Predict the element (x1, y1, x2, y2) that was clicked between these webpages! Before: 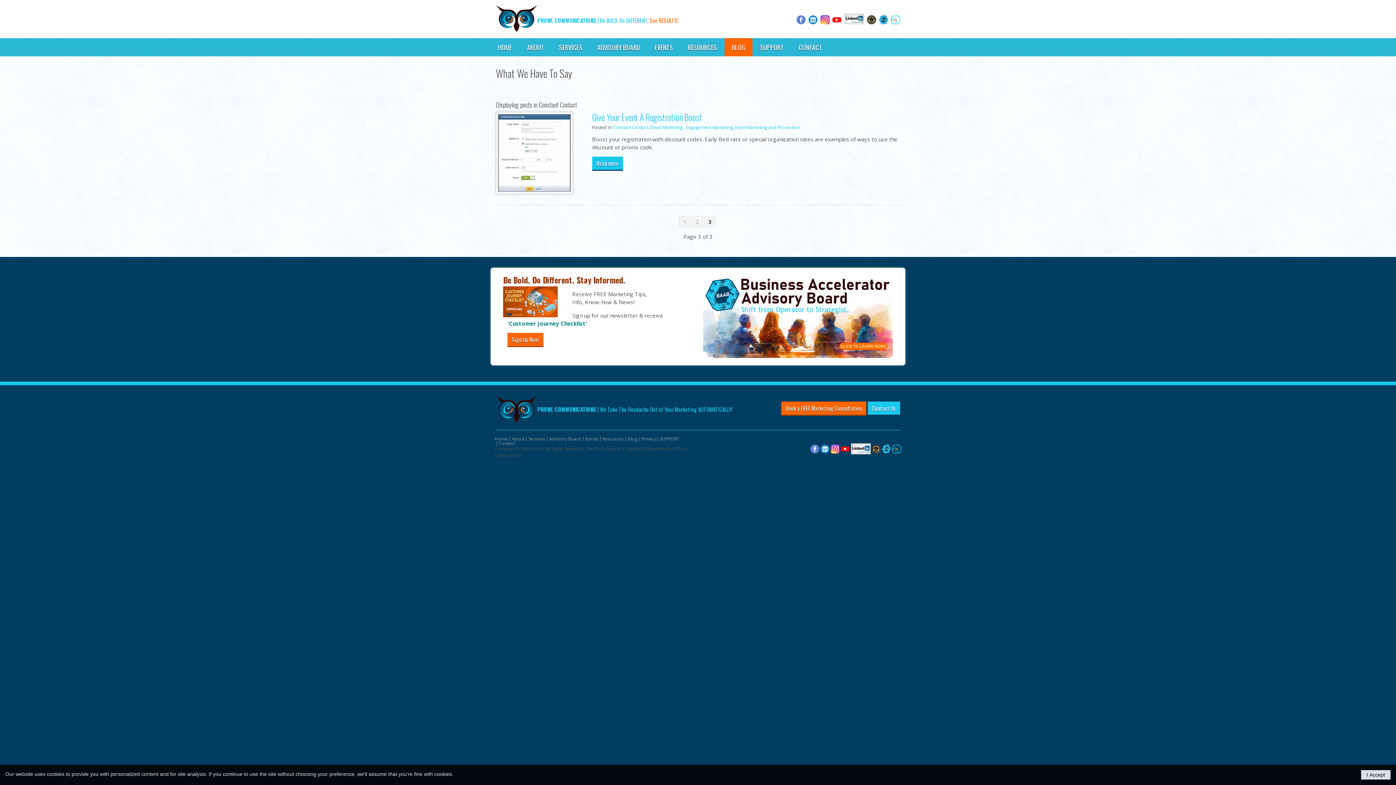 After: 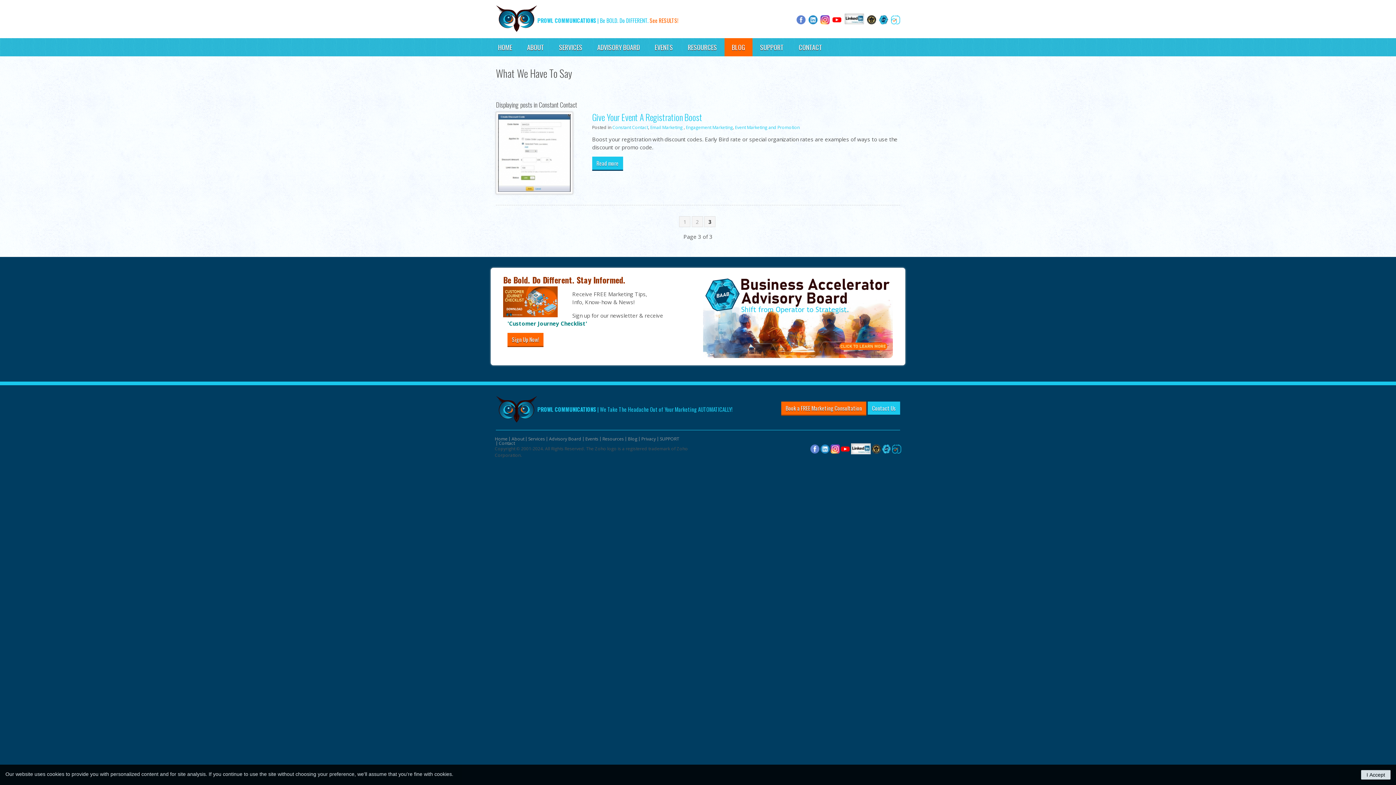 Action: bbox: (841, 445, 850, 451)